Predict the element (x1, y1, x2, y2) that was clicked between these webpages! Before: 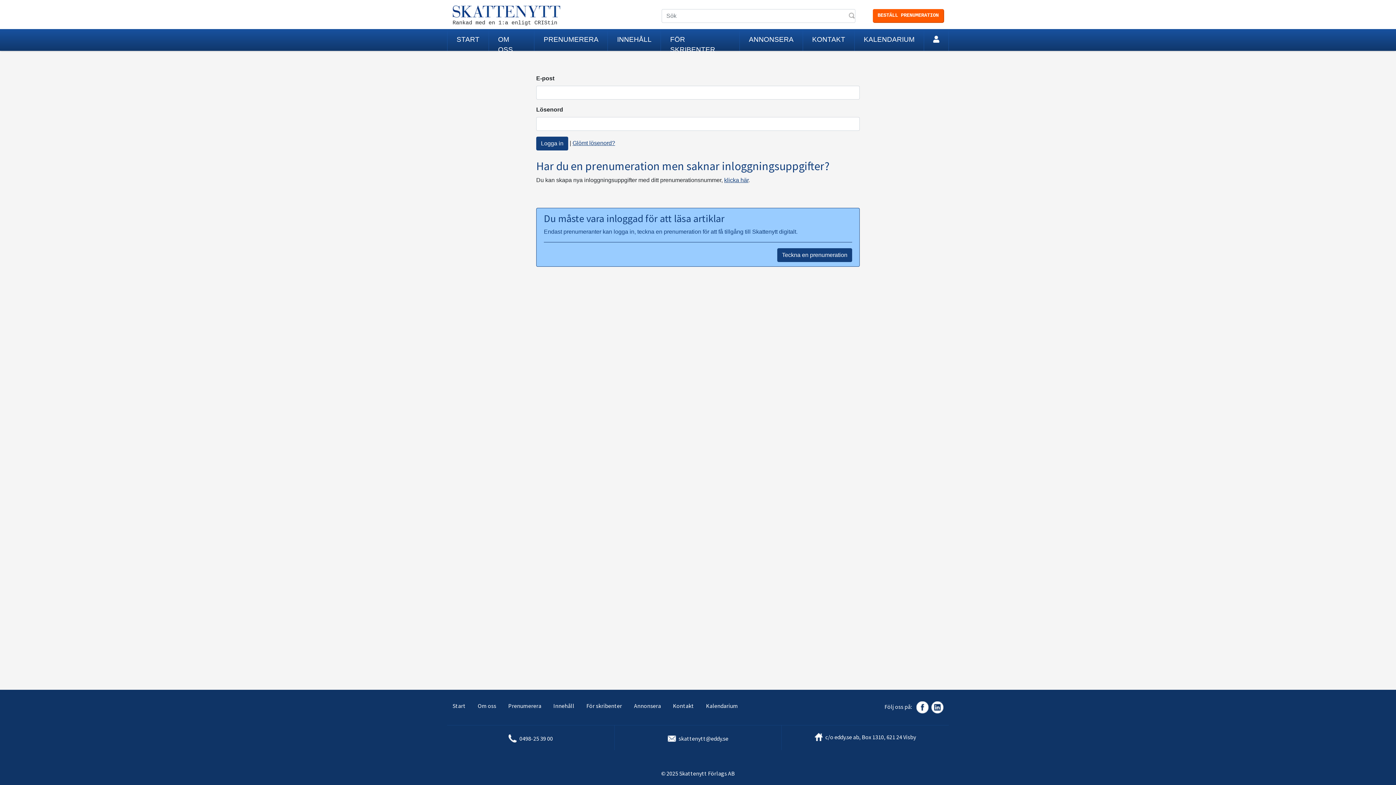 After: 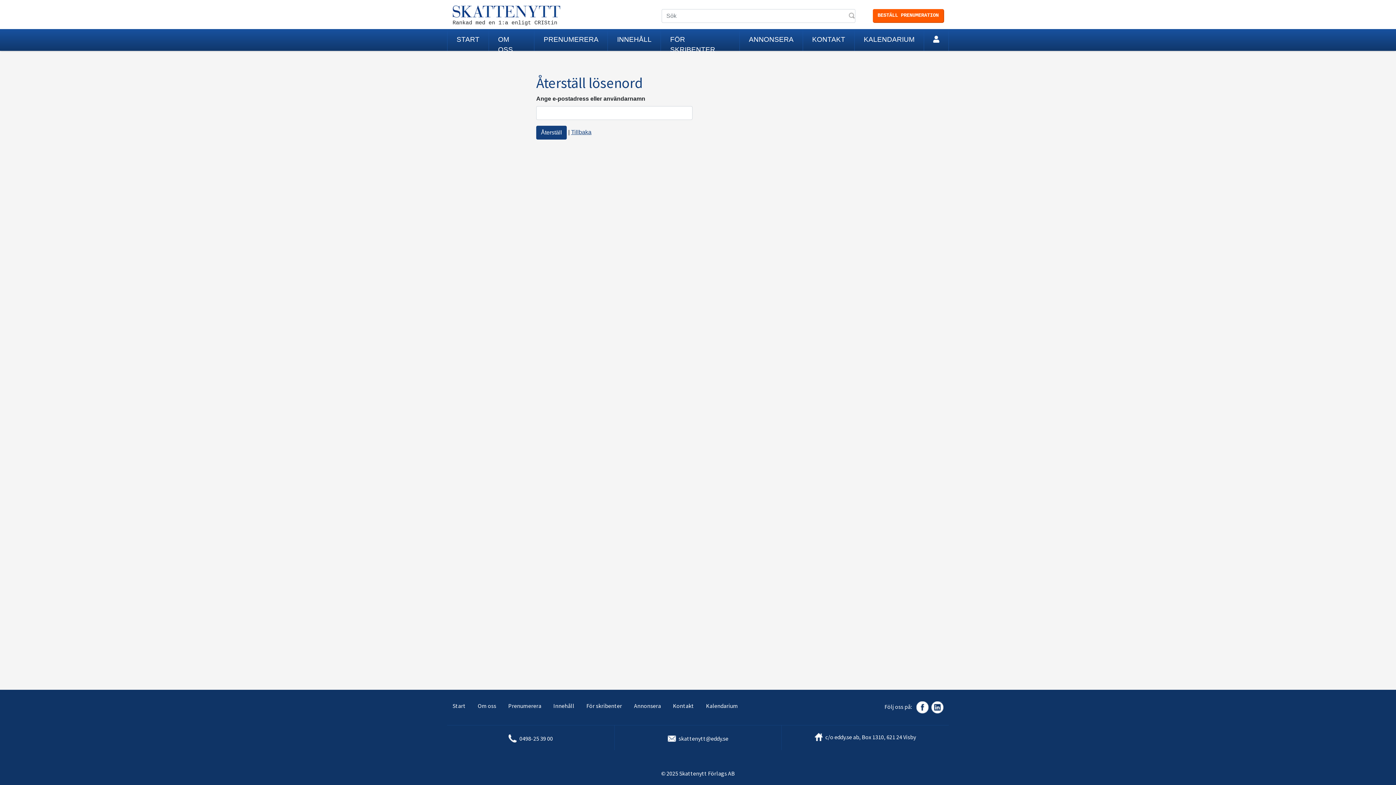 Action: bbox: (572, 140, 615, 146) label: Glömt lösenord?